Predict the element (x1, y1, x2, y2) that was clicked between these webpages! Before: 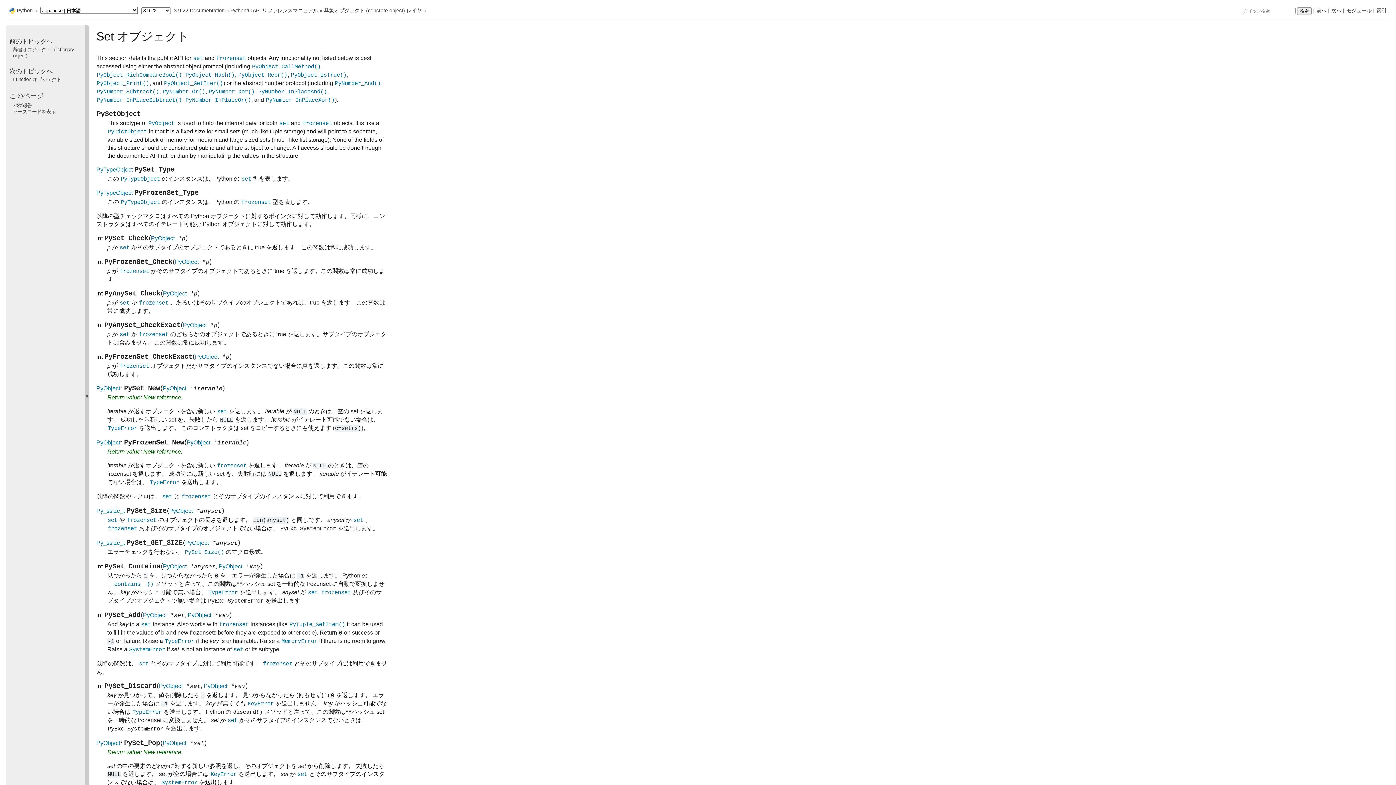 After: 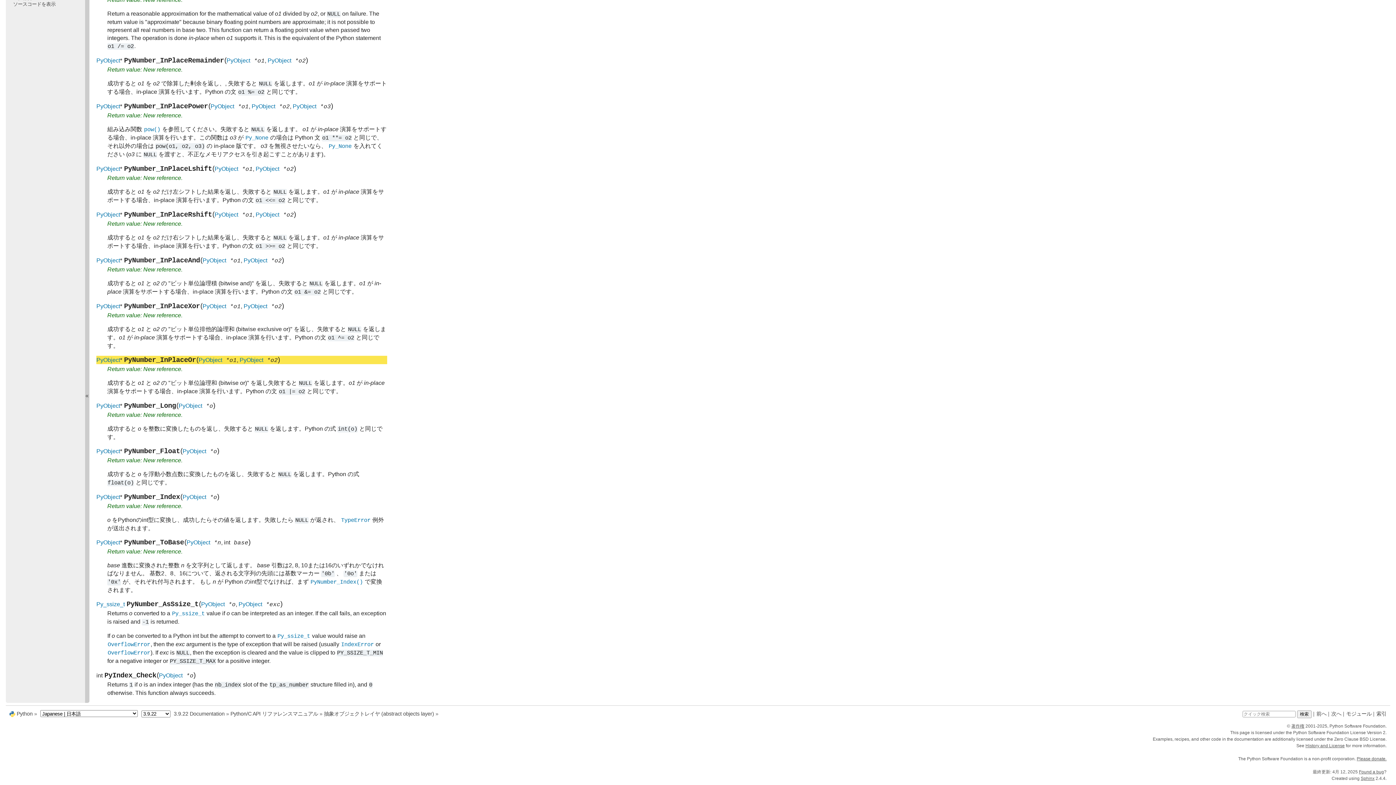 Action: label: PyNumber_InPlaceOr() bbox: (185, 96, 251, 102)